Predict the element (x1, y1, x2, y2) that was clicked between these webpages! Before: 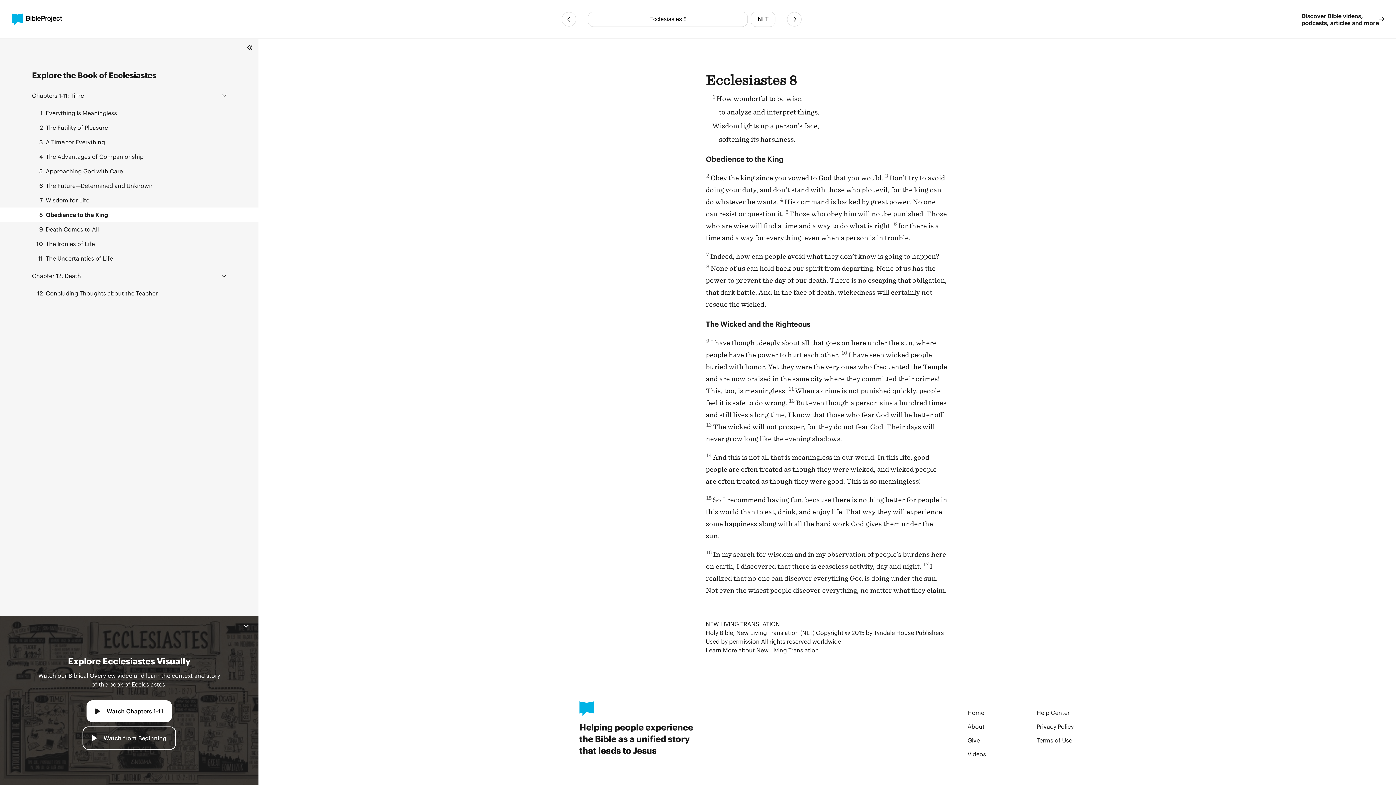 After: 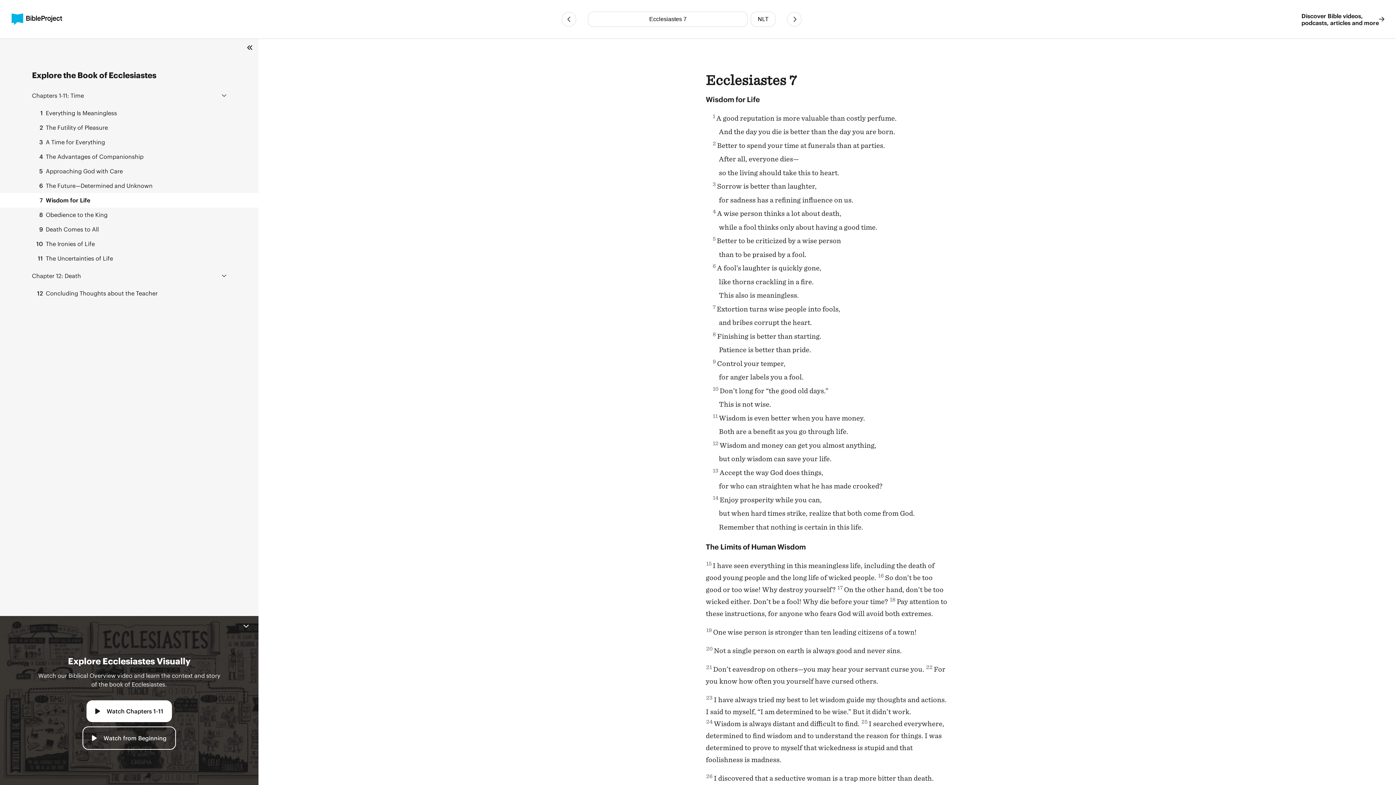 Action: label: 7 Wisdom for Life bbox: (0, 193, 258, 207)